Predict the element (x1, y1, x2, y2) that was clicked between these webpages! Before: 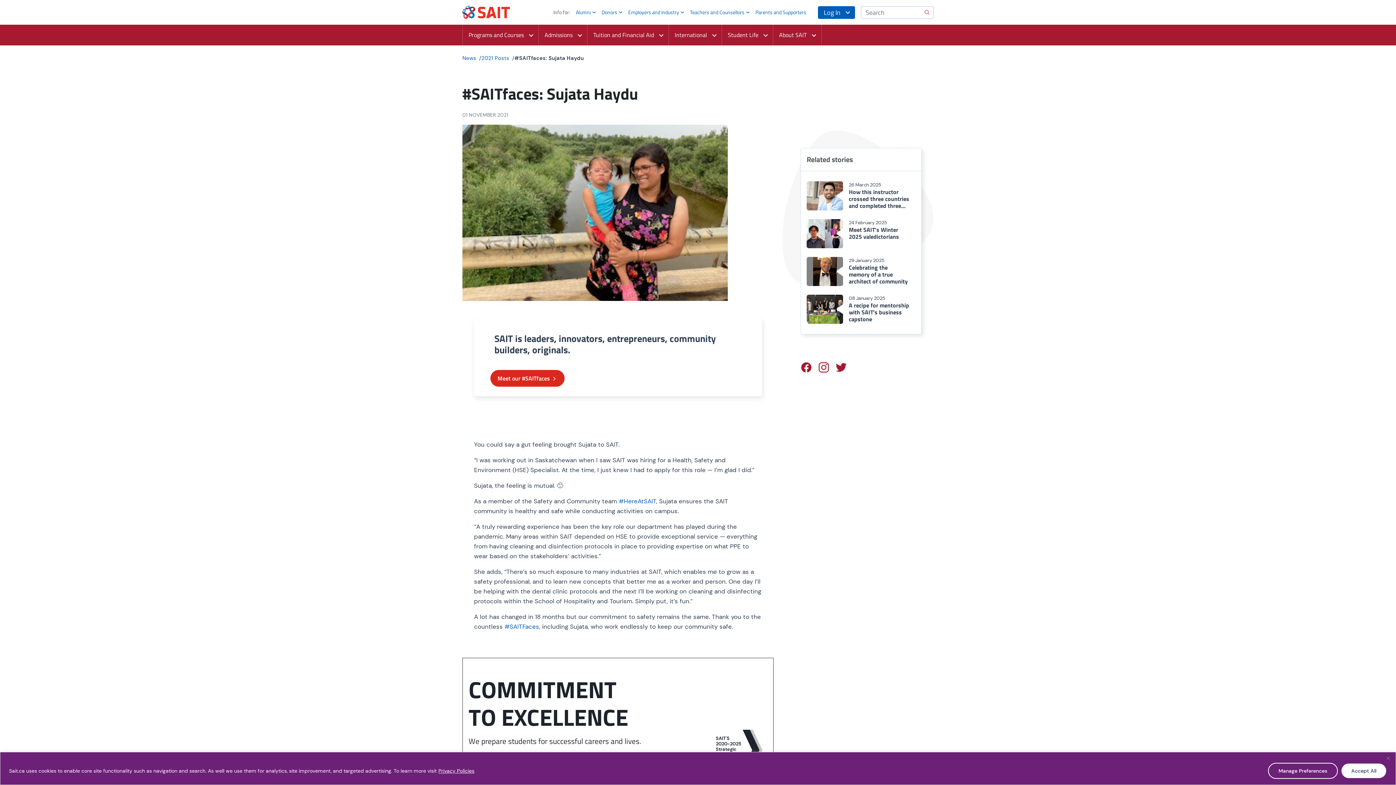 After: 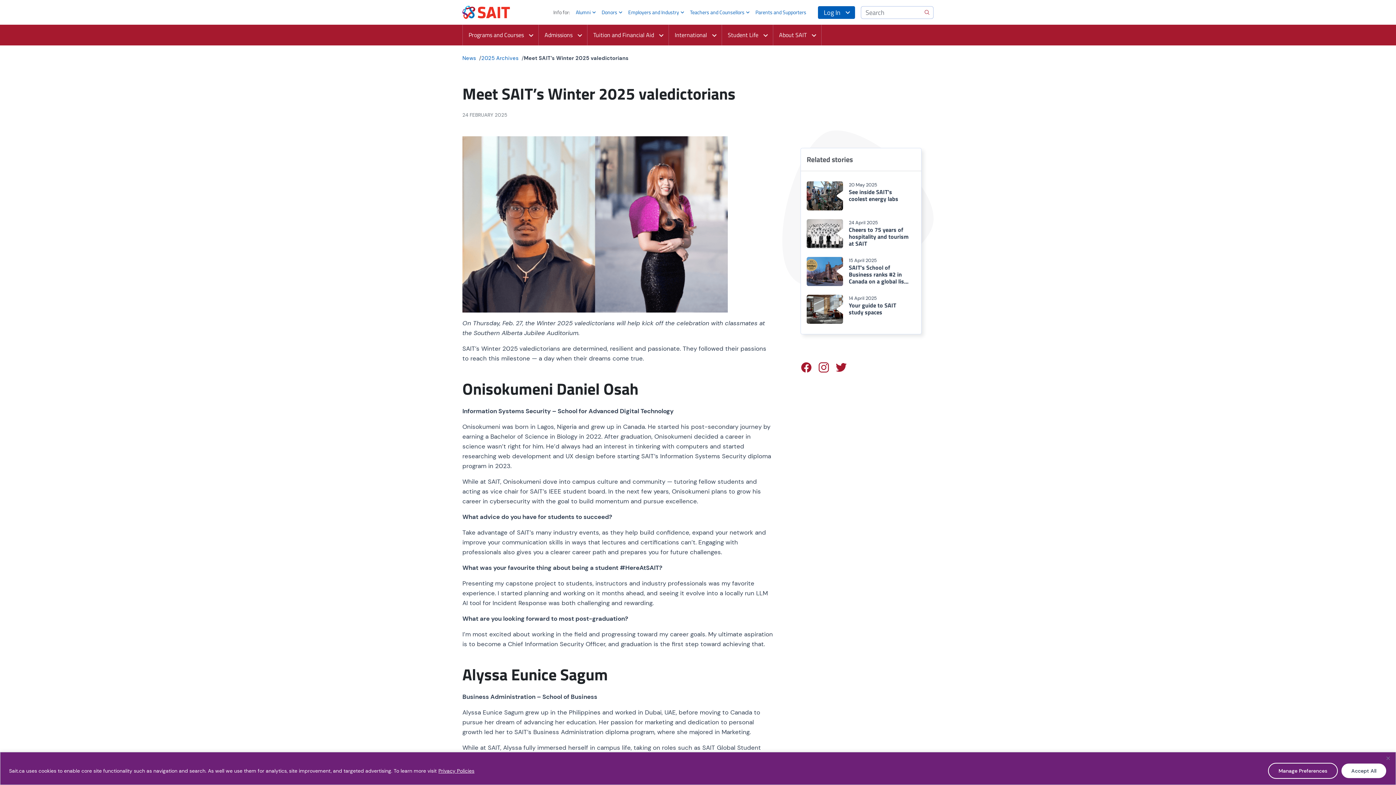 Action: bbox: (806, 219, 915, 248) label: 24 February 2025

Meet SAIT’s Winter 2025 valedictorians